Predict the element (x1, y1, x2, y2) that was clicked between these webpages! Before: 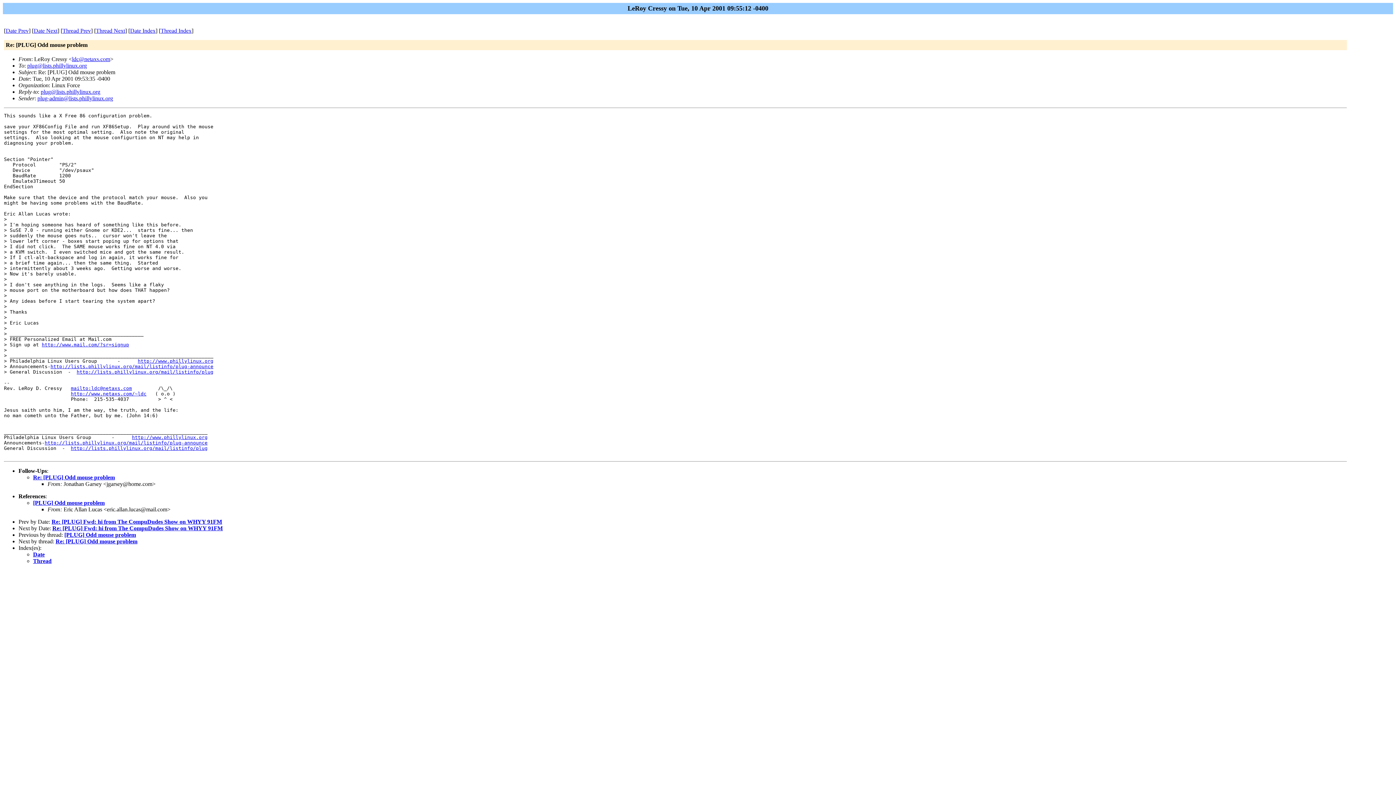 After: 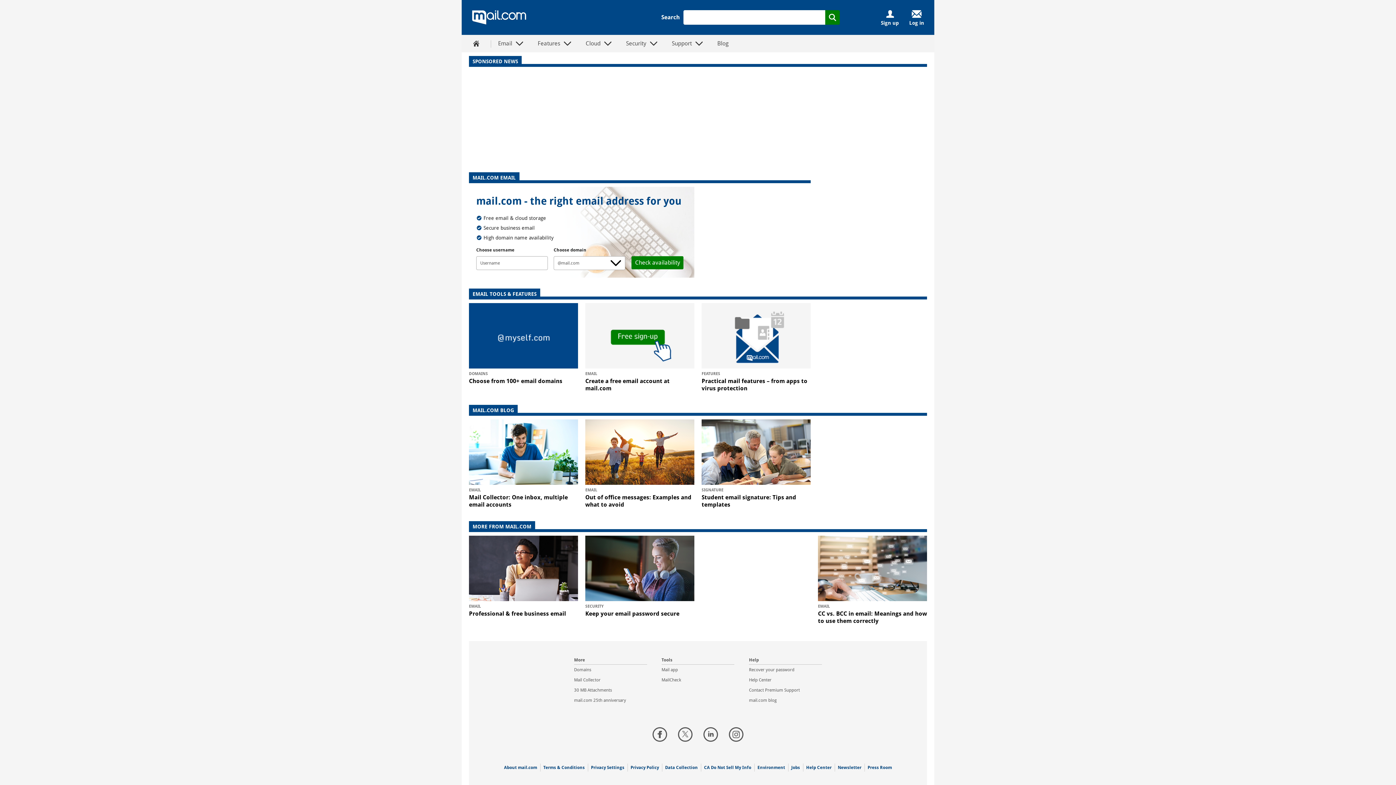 Action: bbox: (41, 342, 129, 347) label: http://www.mail.com/?sr=signup